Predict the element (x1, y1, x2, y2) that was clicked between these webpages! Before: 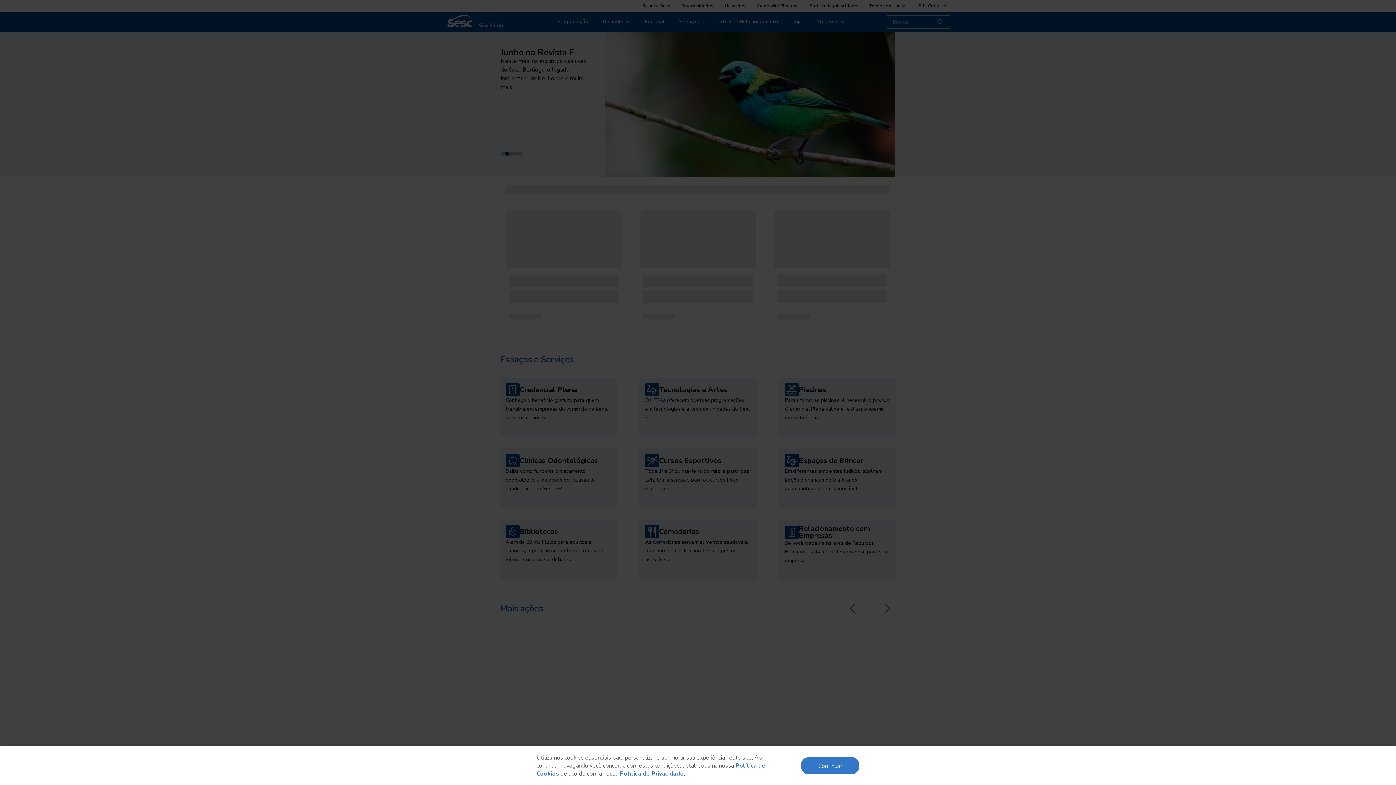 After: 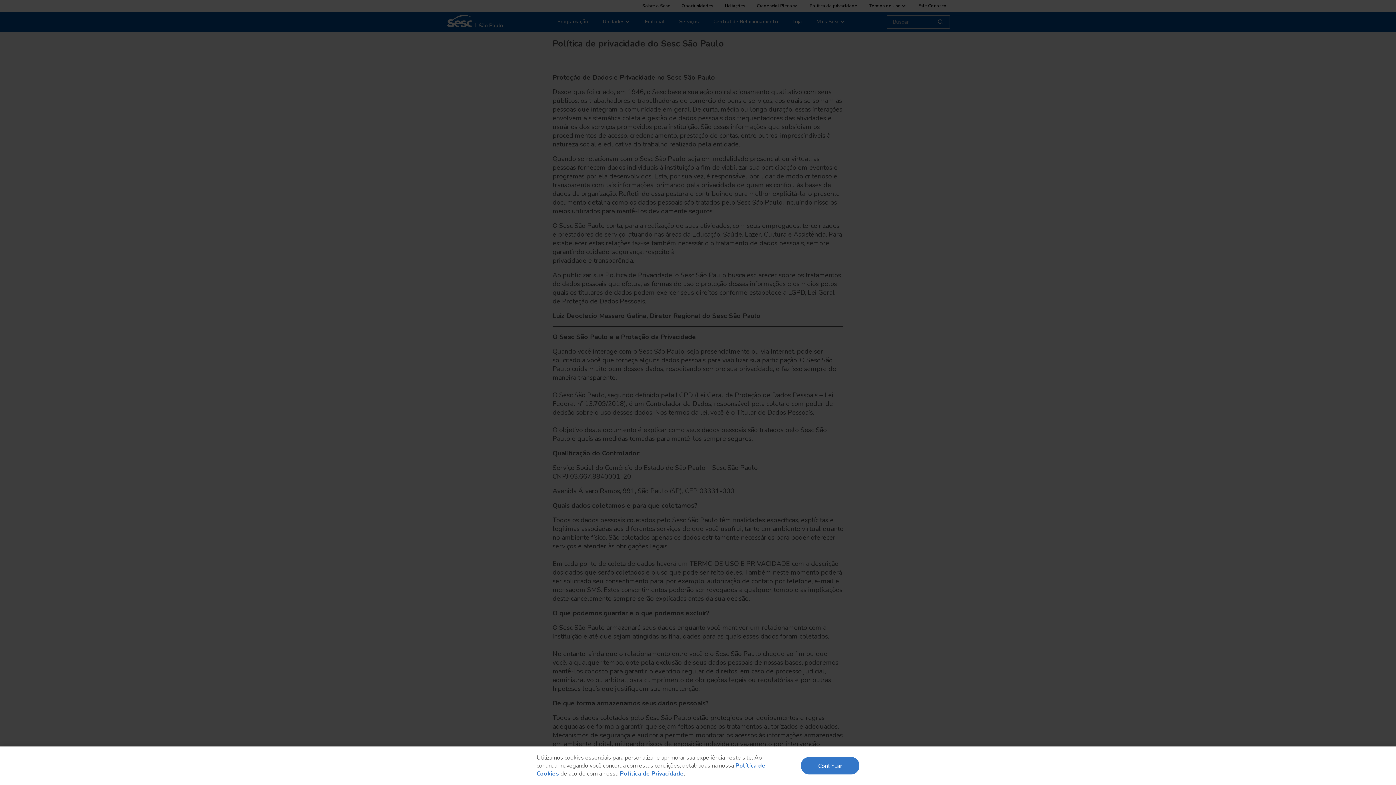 Action: label: Política de Privacidade bbox: (620, 770, 684, 778)